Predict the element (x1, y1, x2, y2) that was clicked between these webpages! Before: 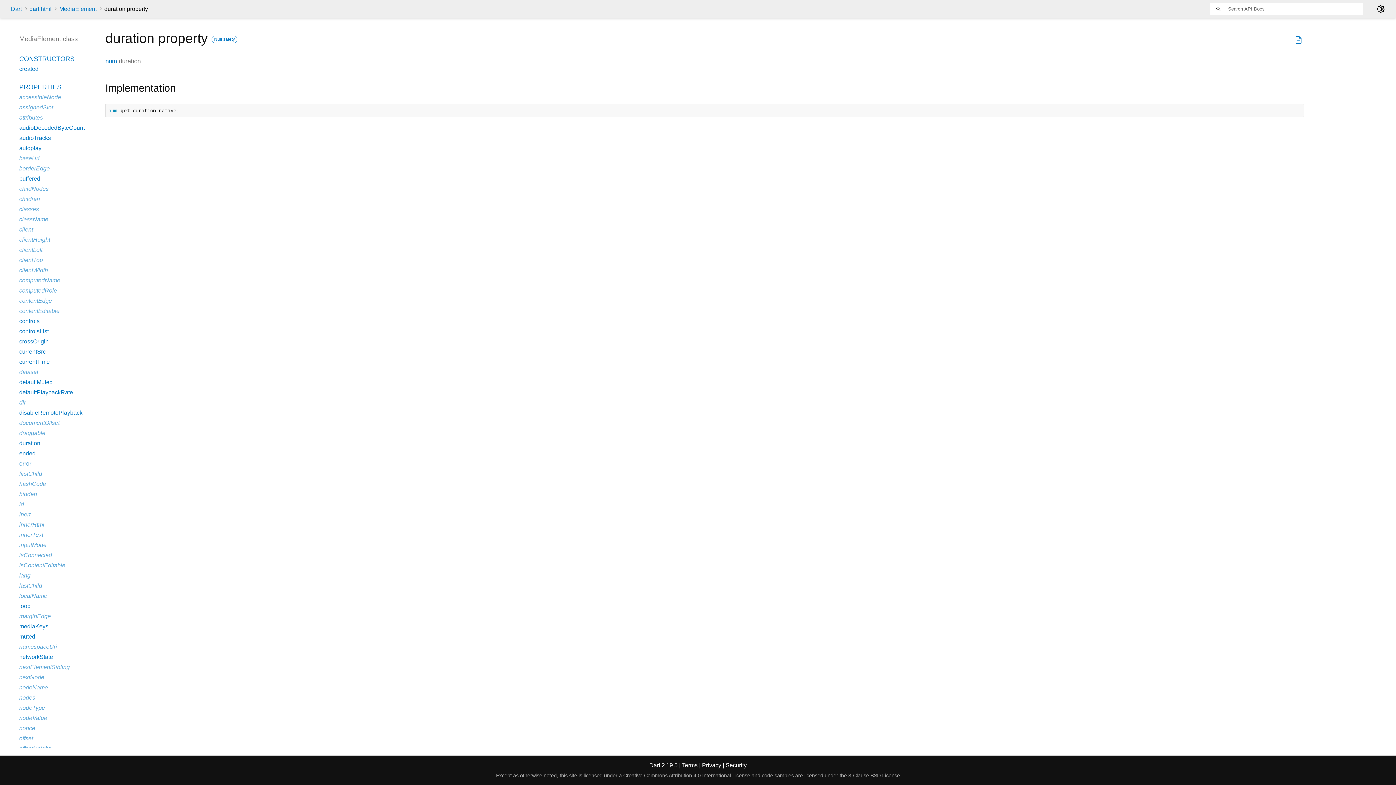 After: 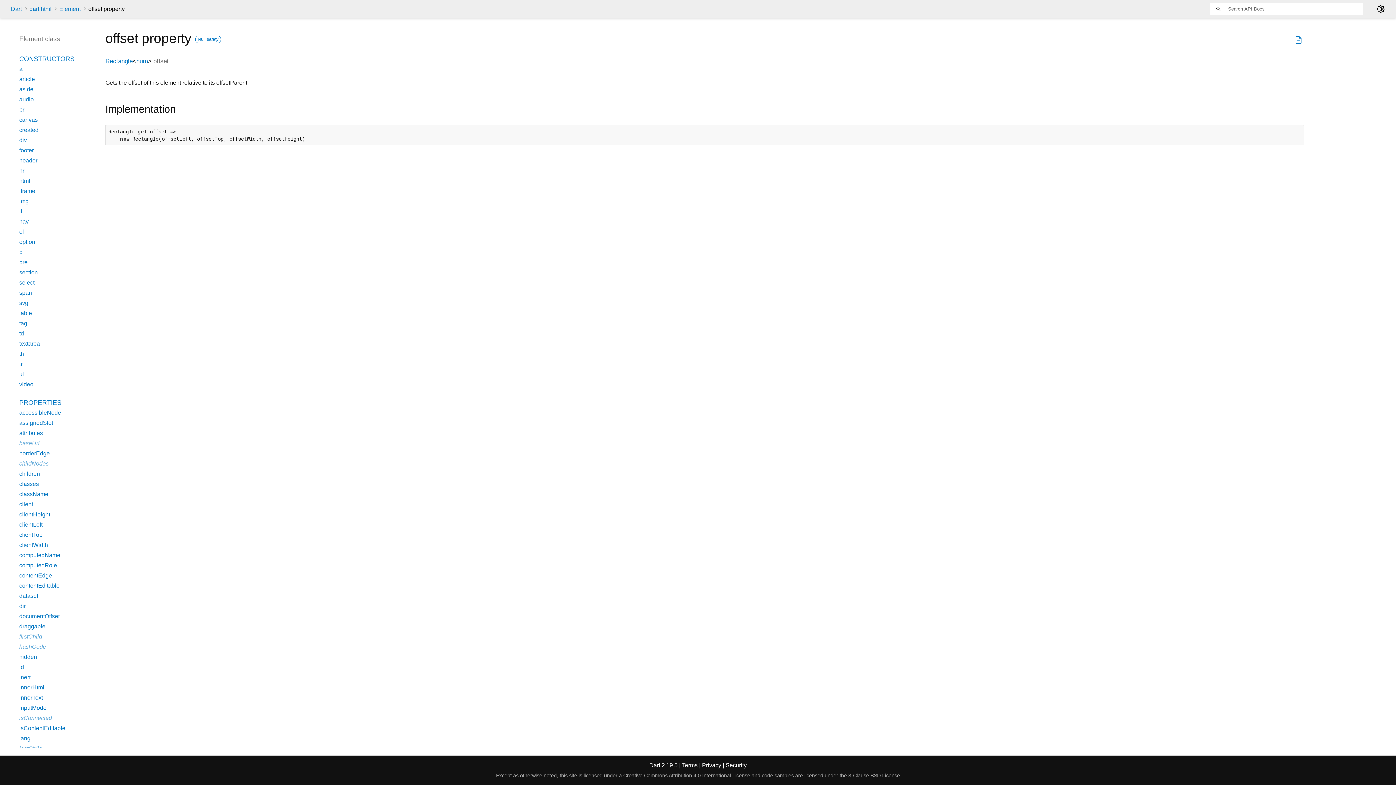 Action: bbox: (19, 735, 33, 741) label: offset